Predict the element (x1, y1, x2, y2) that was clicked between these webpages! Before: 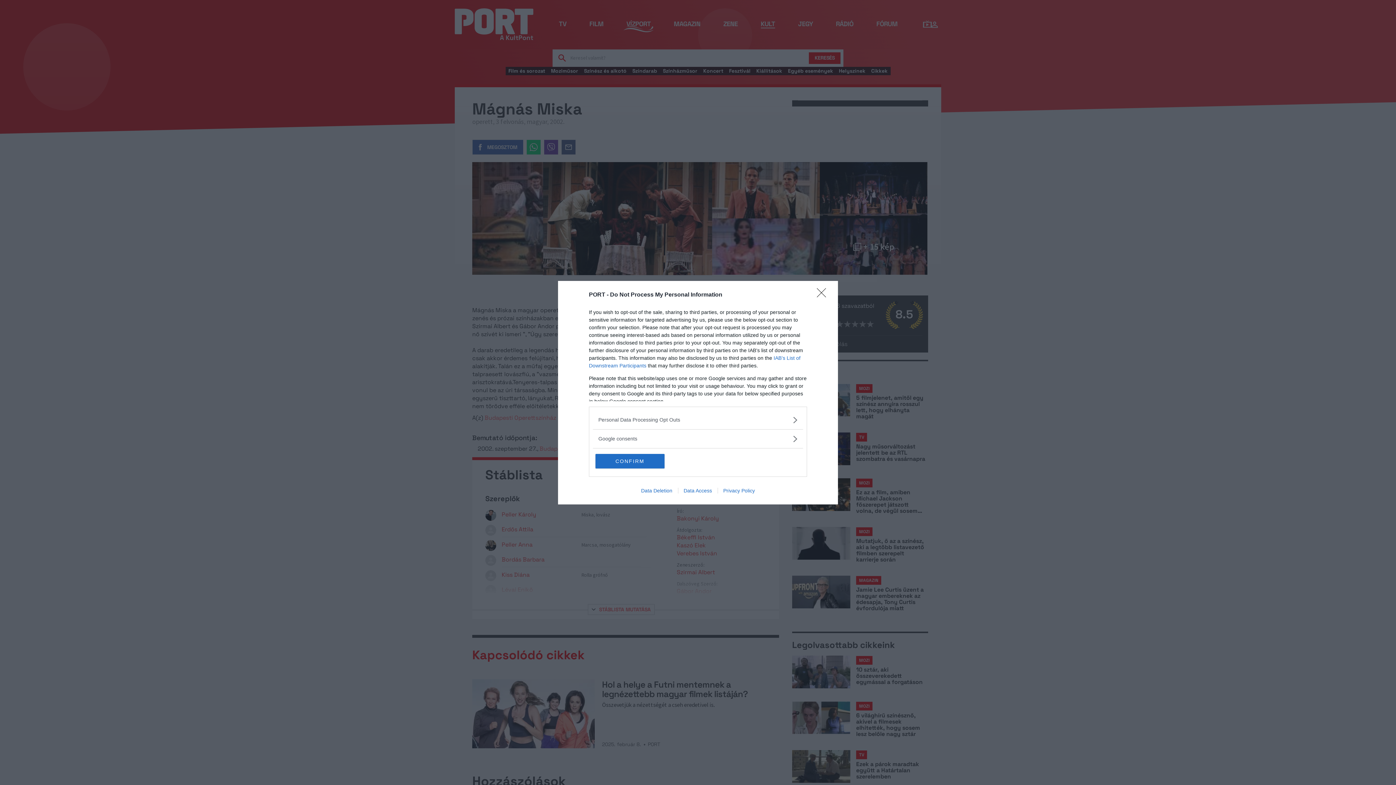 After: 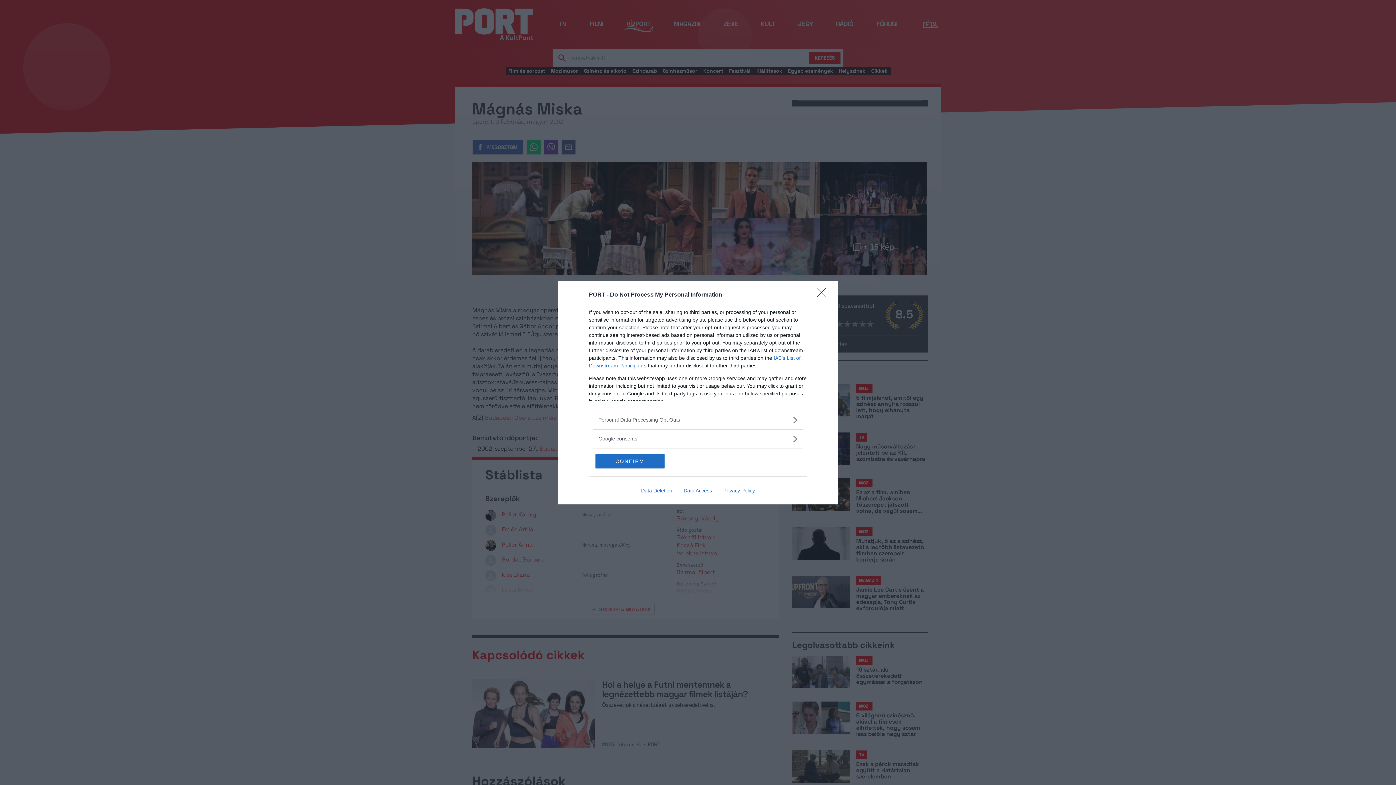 Action: label: Data Access bbox: (678, 487, 717, 493)